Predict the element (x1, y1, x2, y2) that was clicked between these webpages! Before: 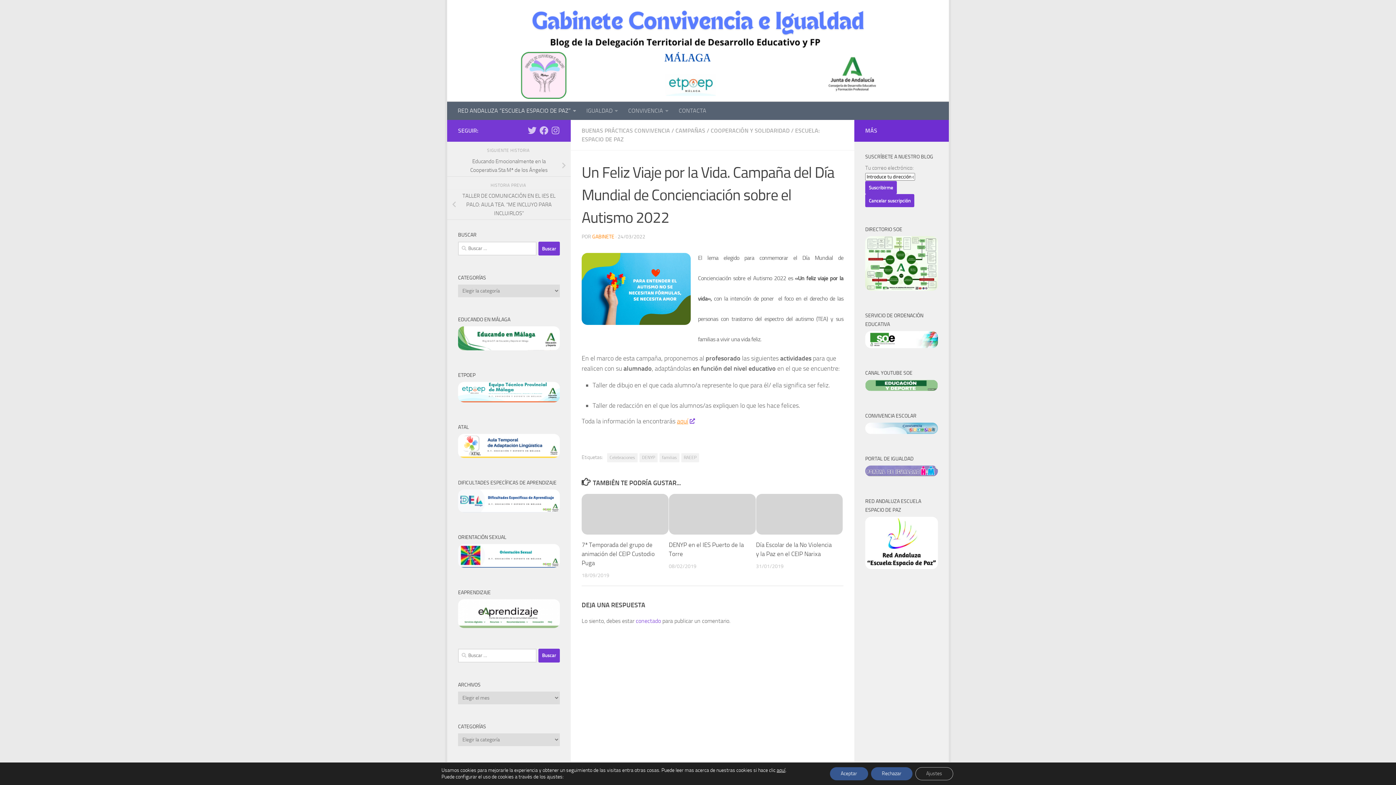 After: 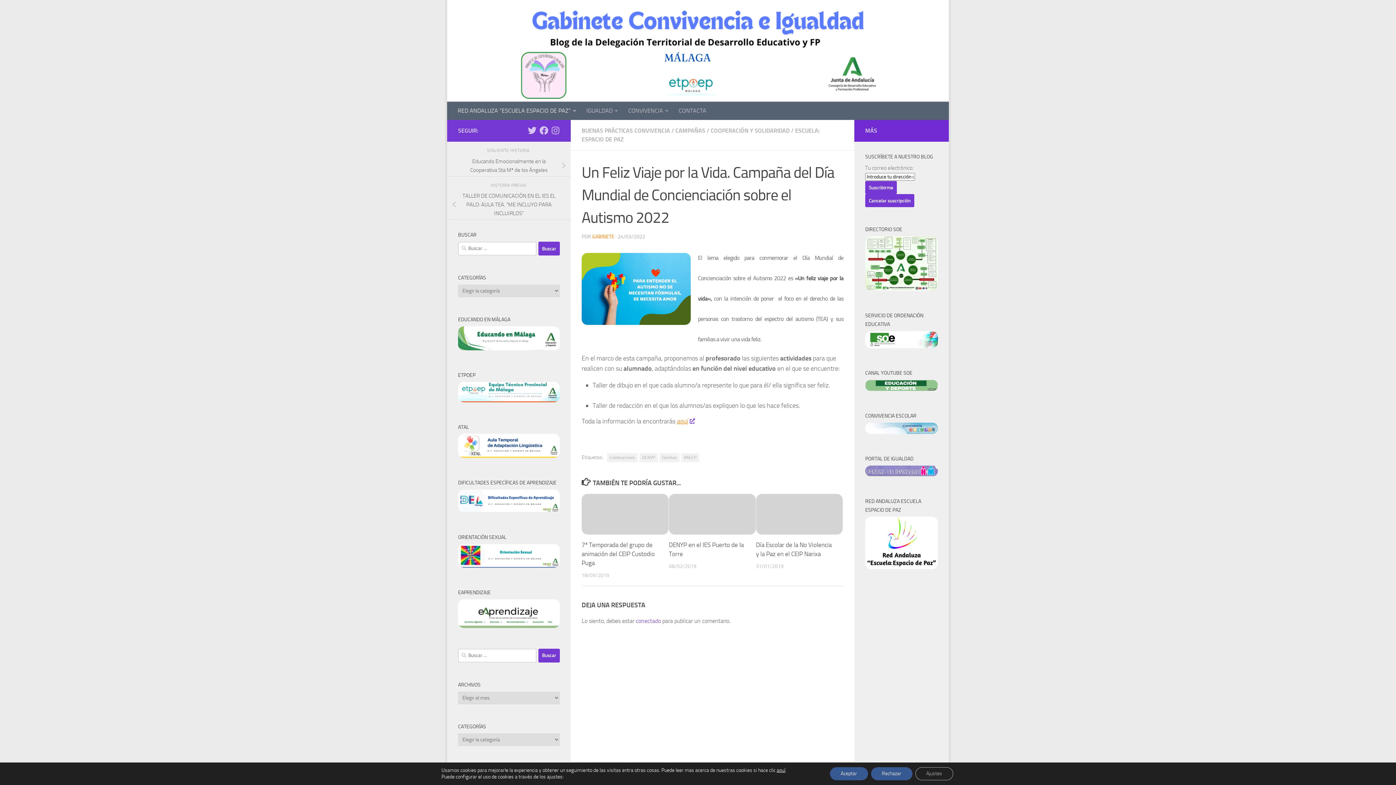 Action: bbox: (865, 285, 938, 292)